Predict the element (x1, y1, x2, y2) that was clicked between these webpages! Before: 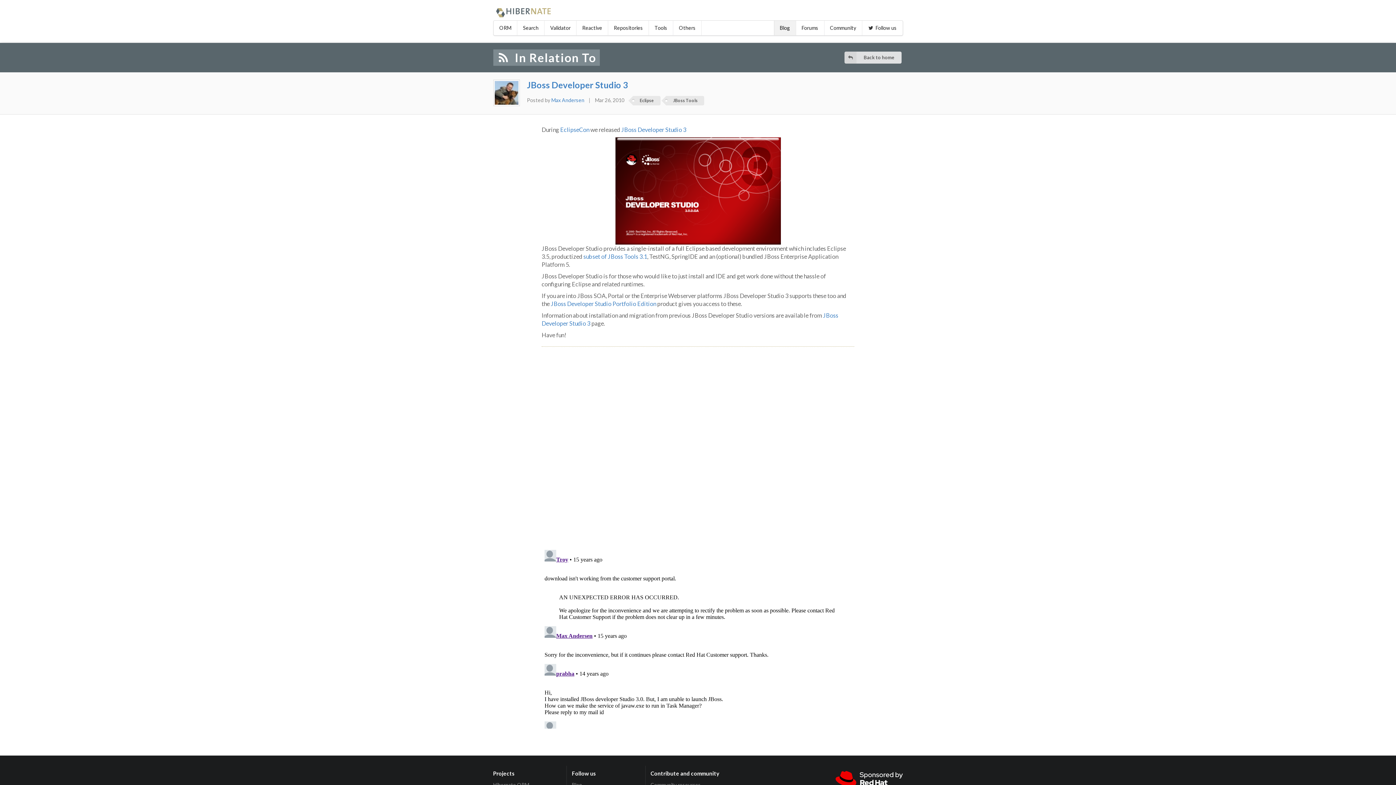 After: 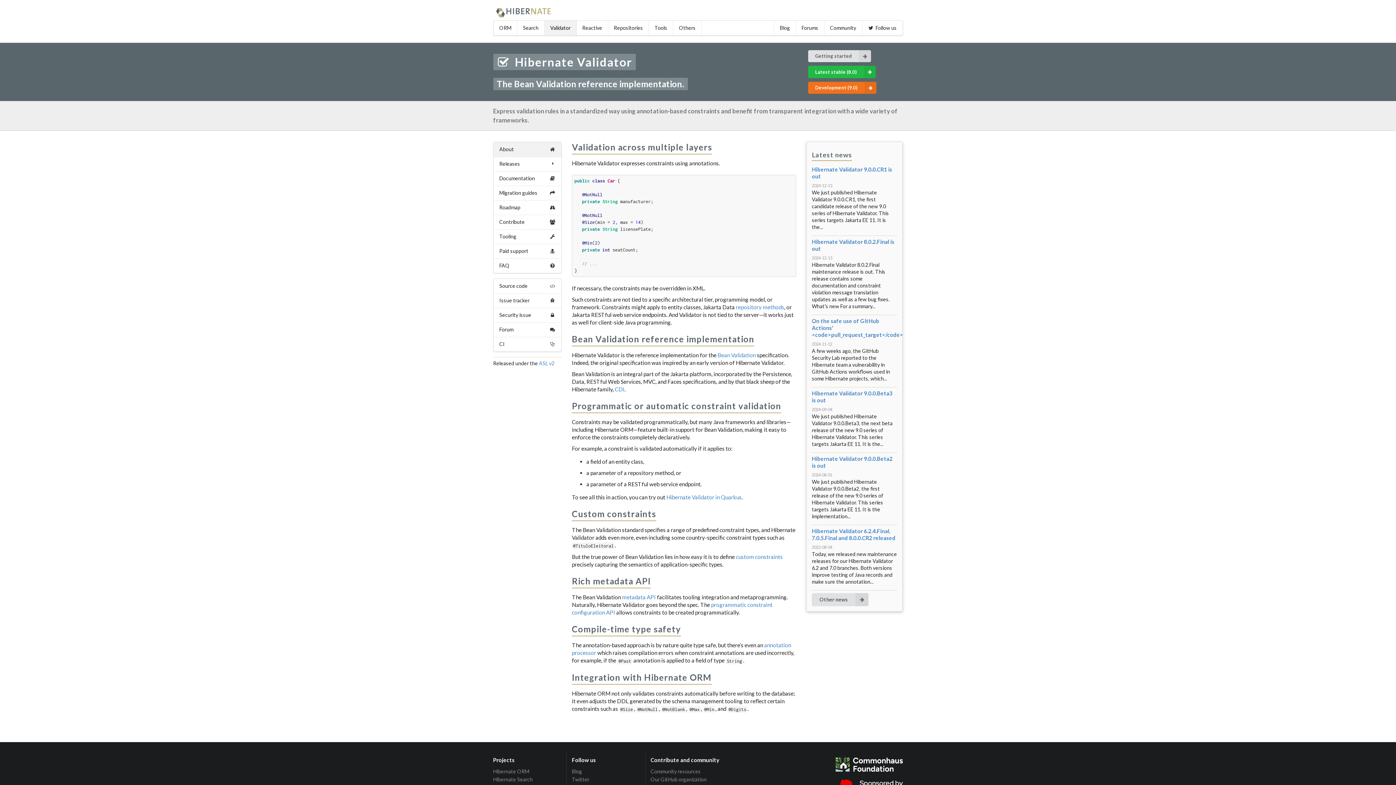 Action: bbox: (544, 20, 576, 35) label: Validator